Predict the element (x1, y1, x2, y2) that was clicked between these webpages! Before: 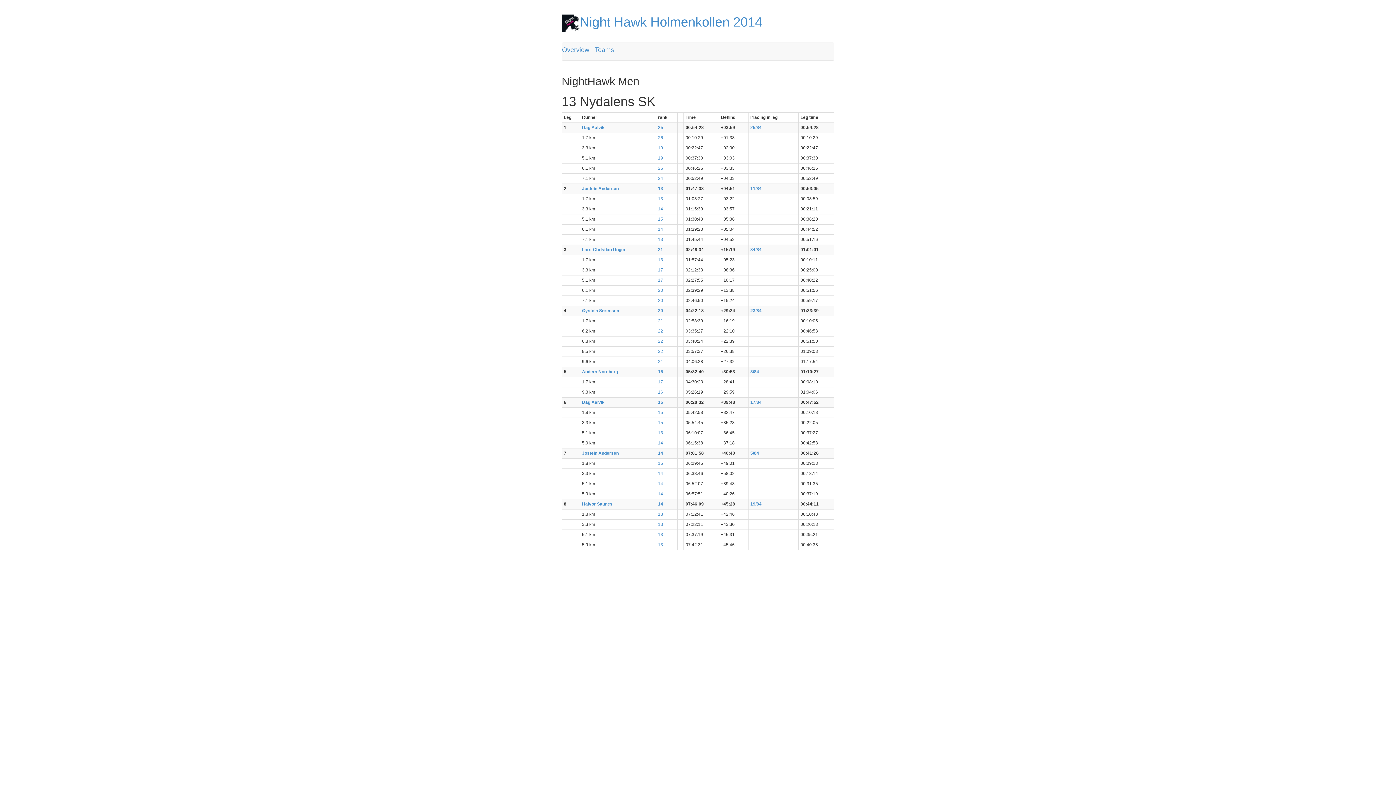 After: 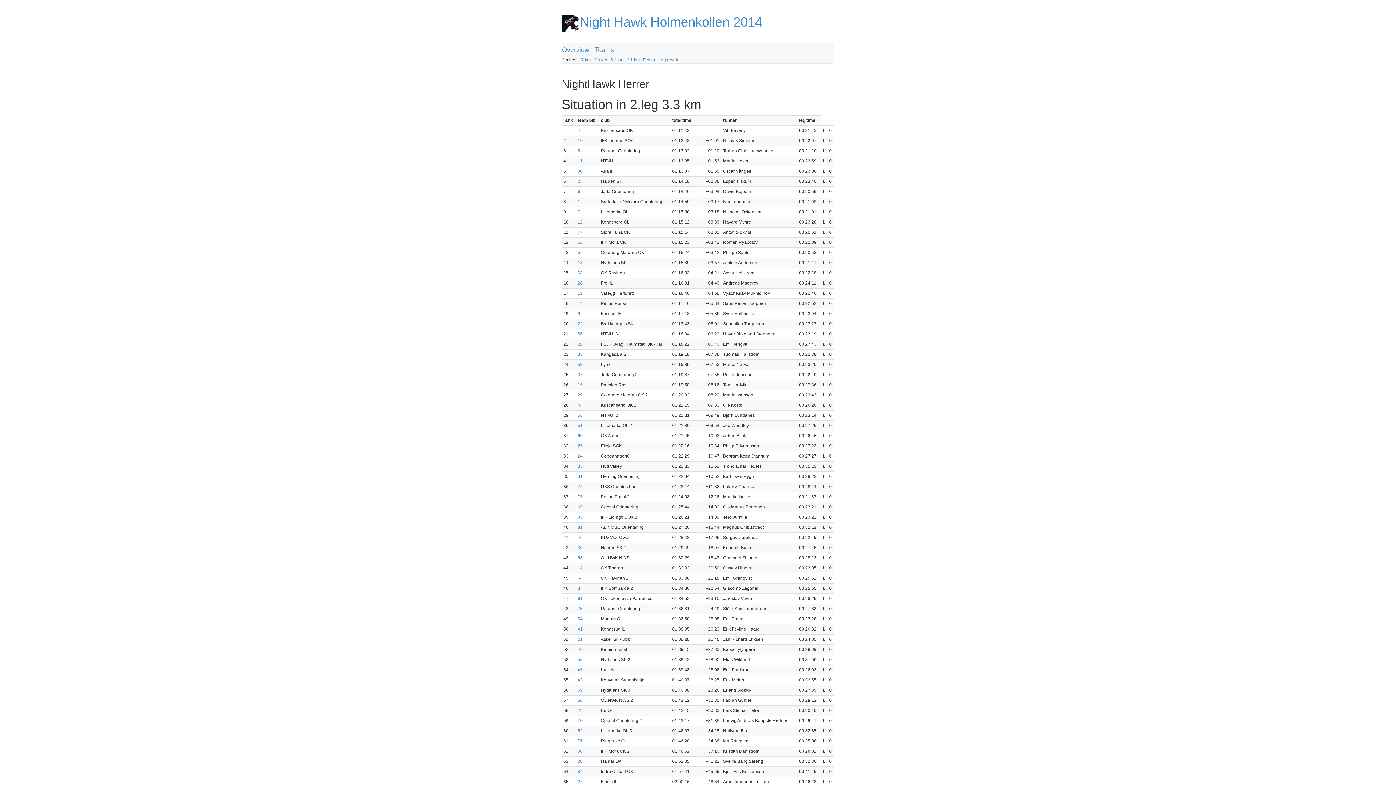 Action: label: 14 bbox: (658, 206, 663, 211)